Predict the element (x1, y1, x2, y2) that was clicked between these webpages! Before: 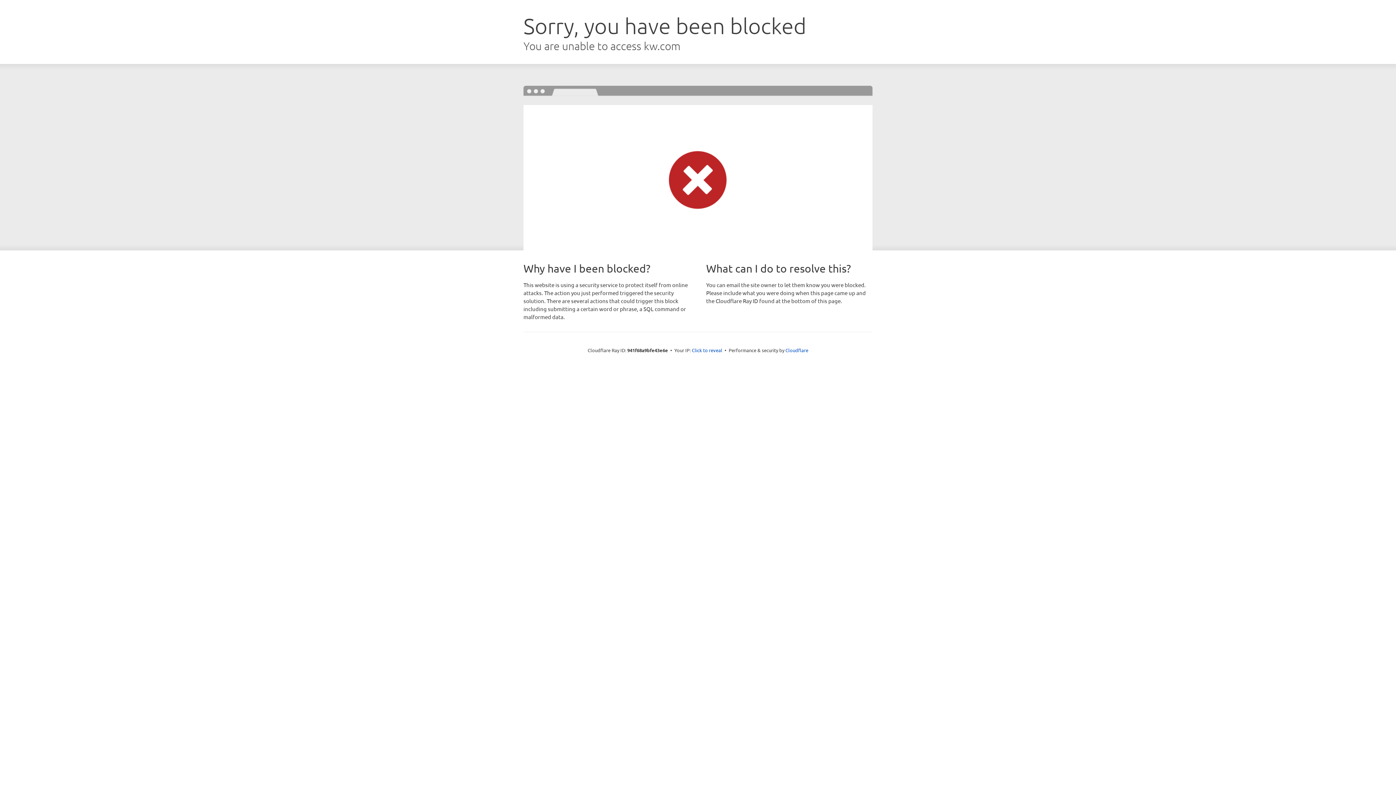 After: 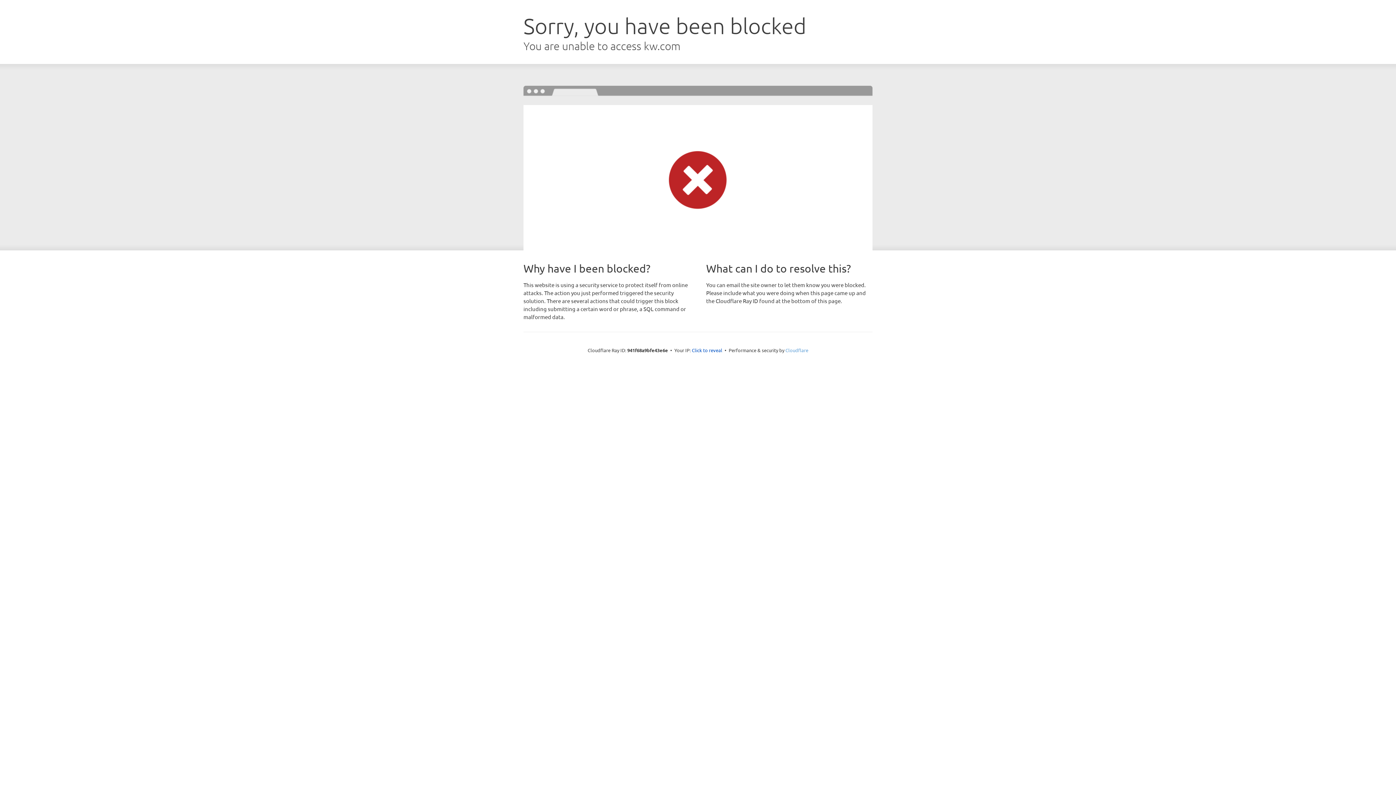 Action: bbox: (785, 347, 808, 353) label: Cloudflare